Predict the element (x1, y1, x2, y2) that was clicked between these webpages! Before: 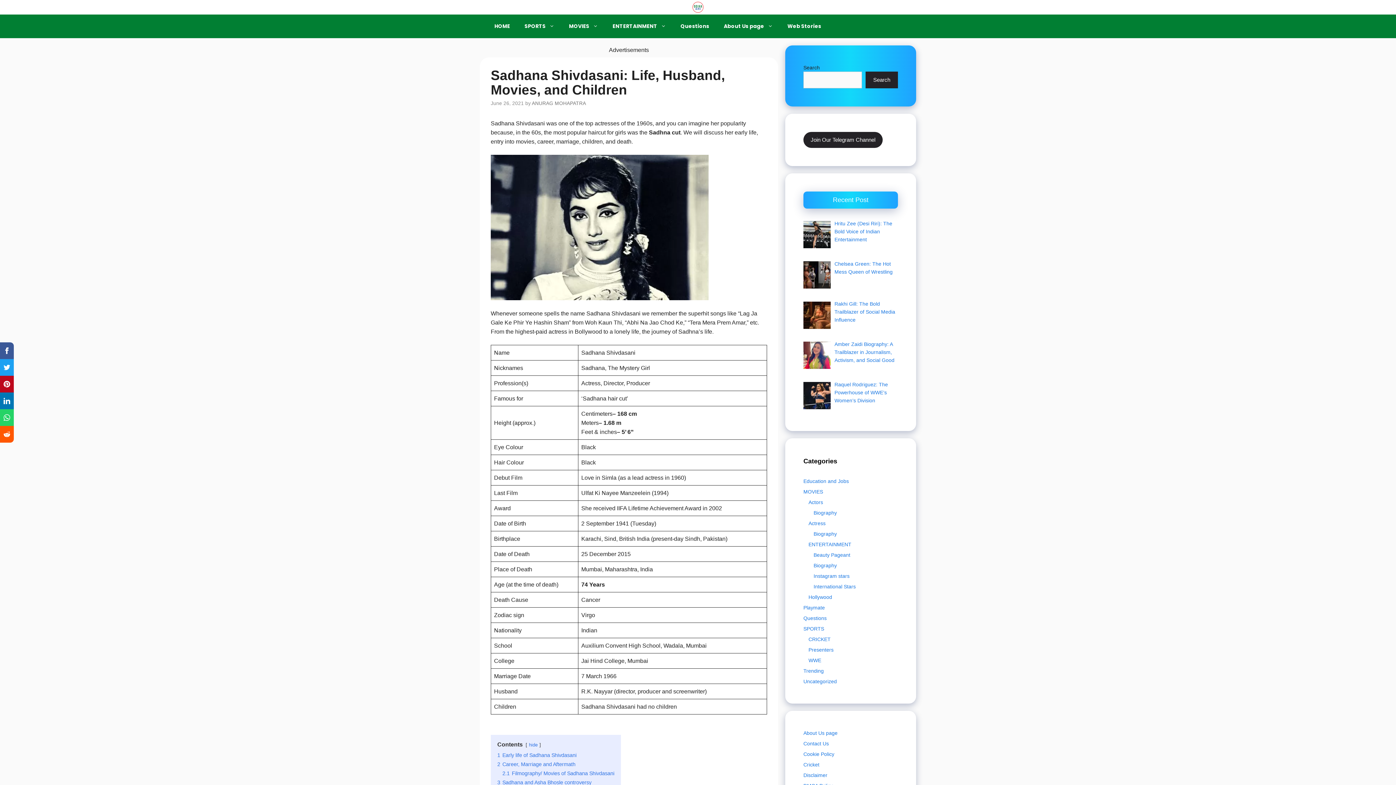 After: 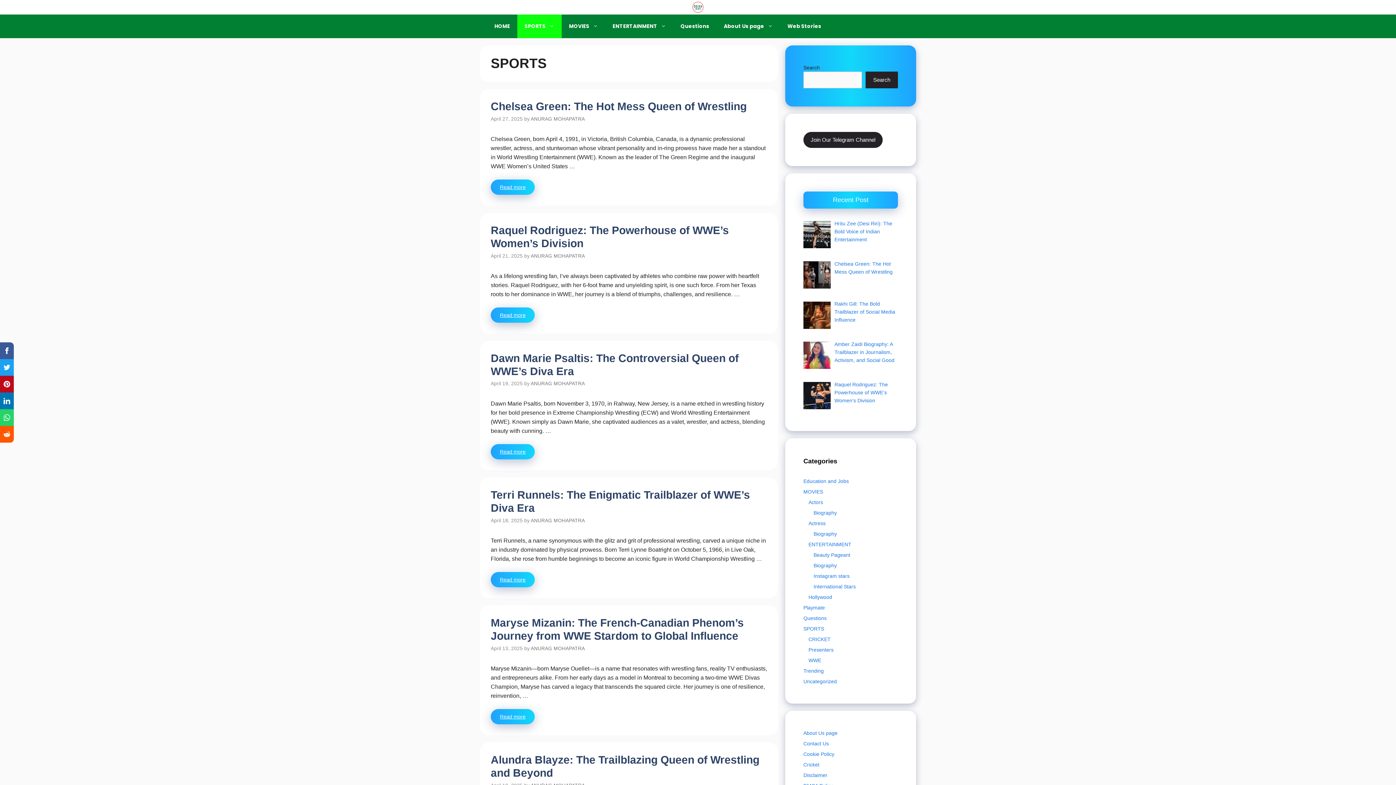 Action: label: SPORTS bbox: (803, 626, 824, 632)